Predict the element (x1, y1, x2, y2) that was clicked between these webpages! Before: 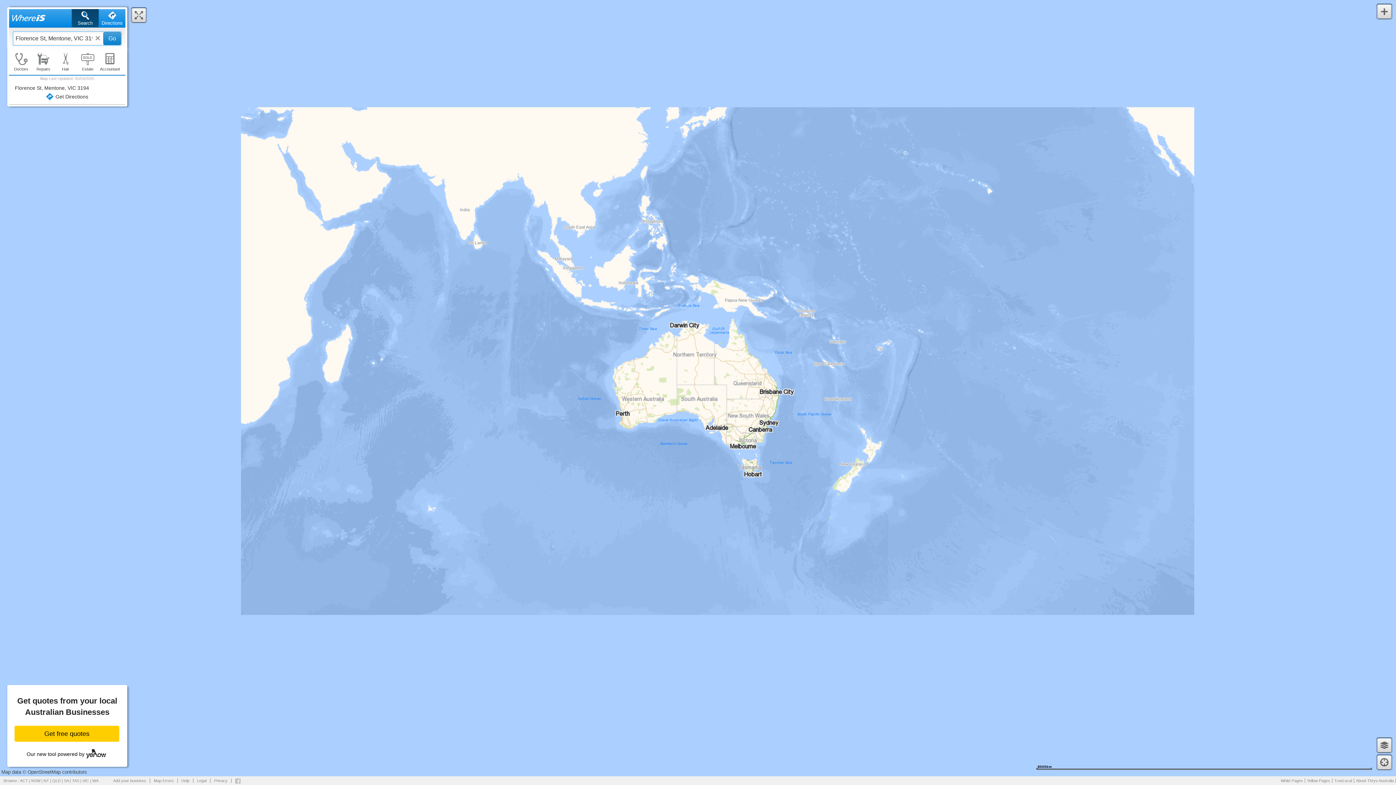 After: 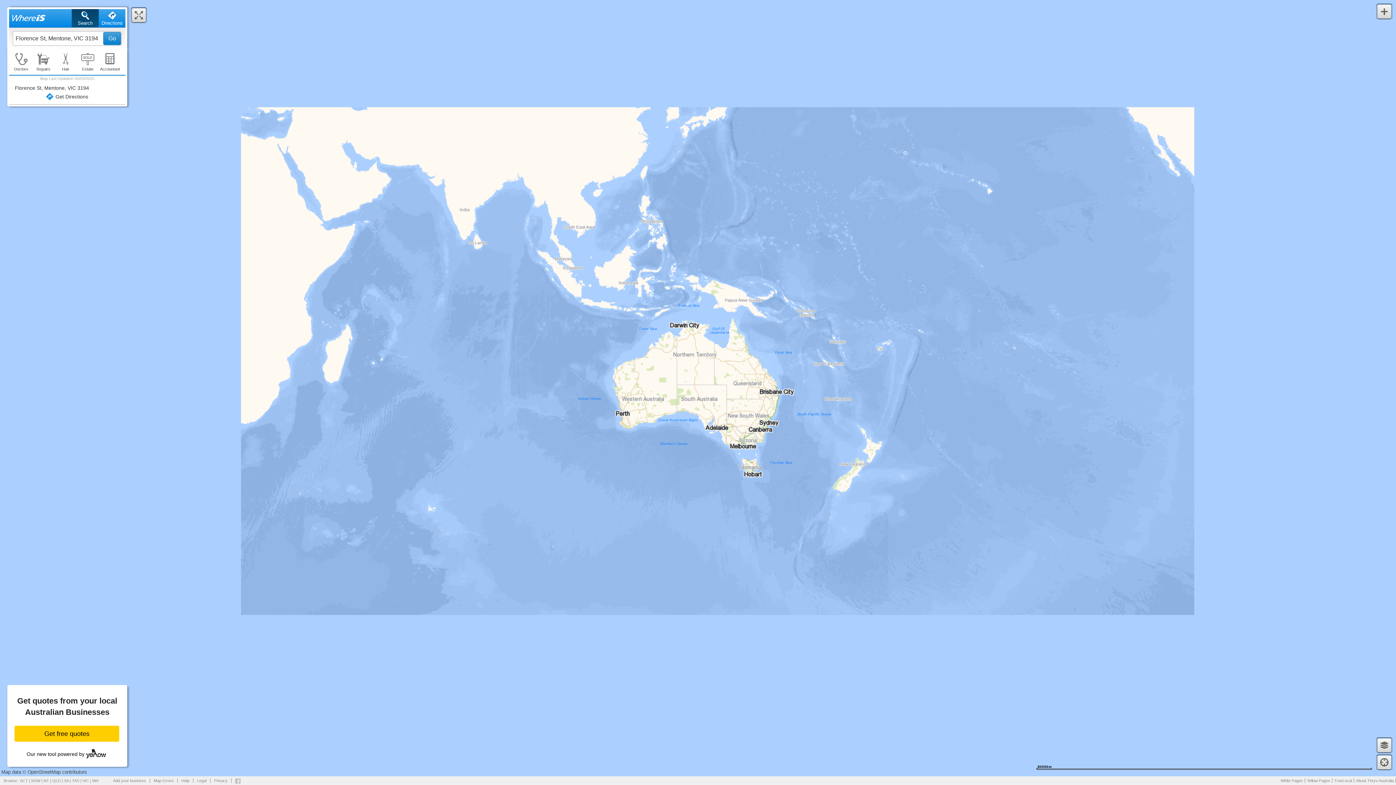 Action: bbox: (177, 778, 193, 783) label: Help